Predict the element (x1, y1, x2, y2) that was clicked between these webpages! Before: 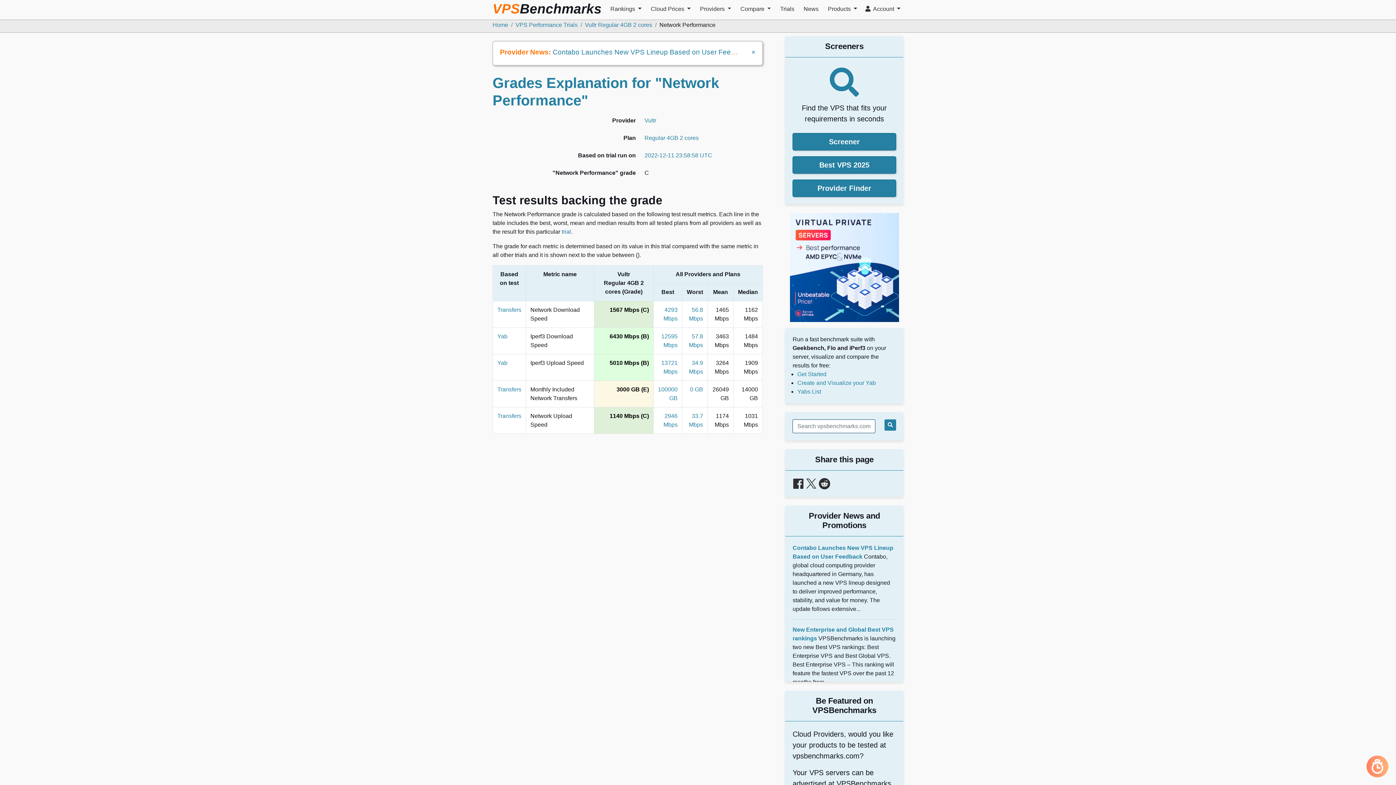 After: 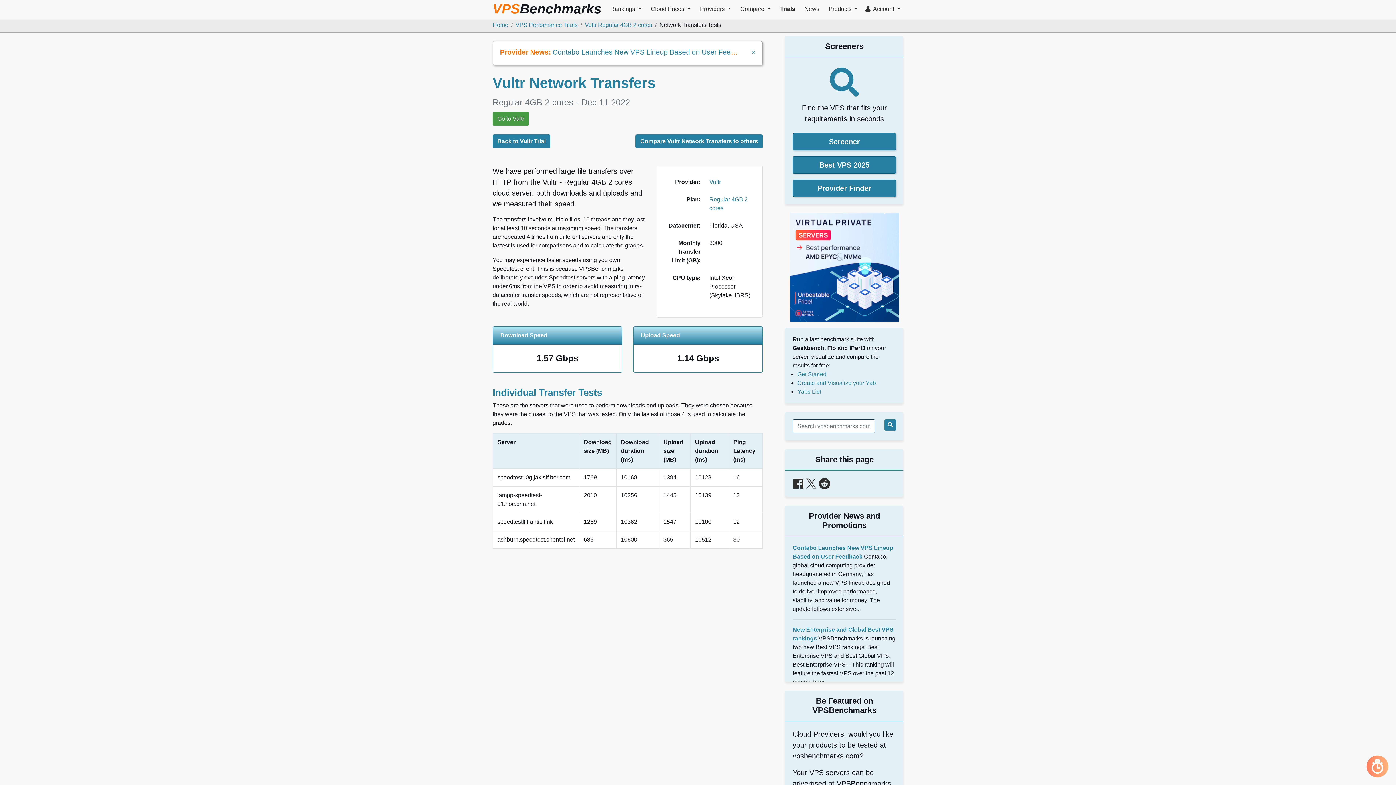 Action: label: Transfers bbox: (497, 413, 521, 419)